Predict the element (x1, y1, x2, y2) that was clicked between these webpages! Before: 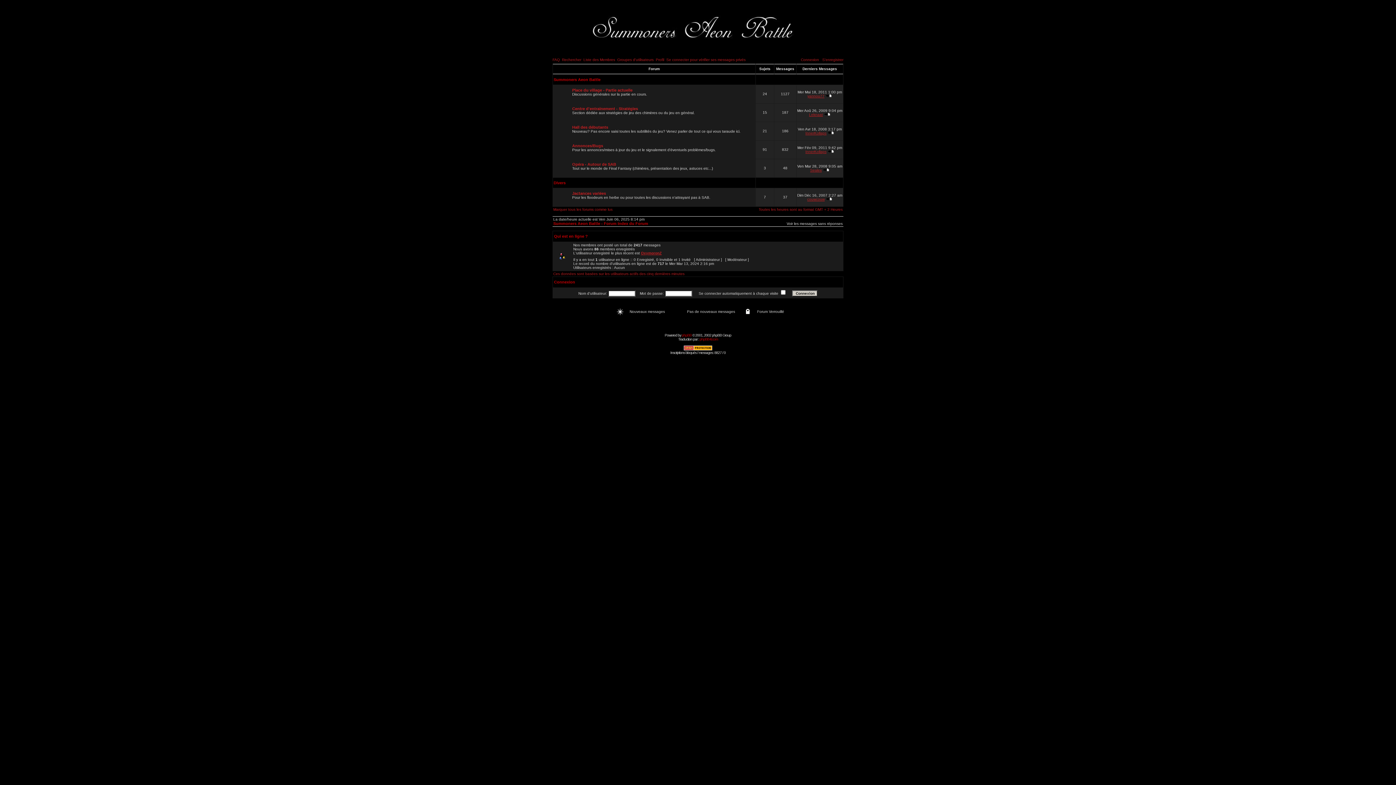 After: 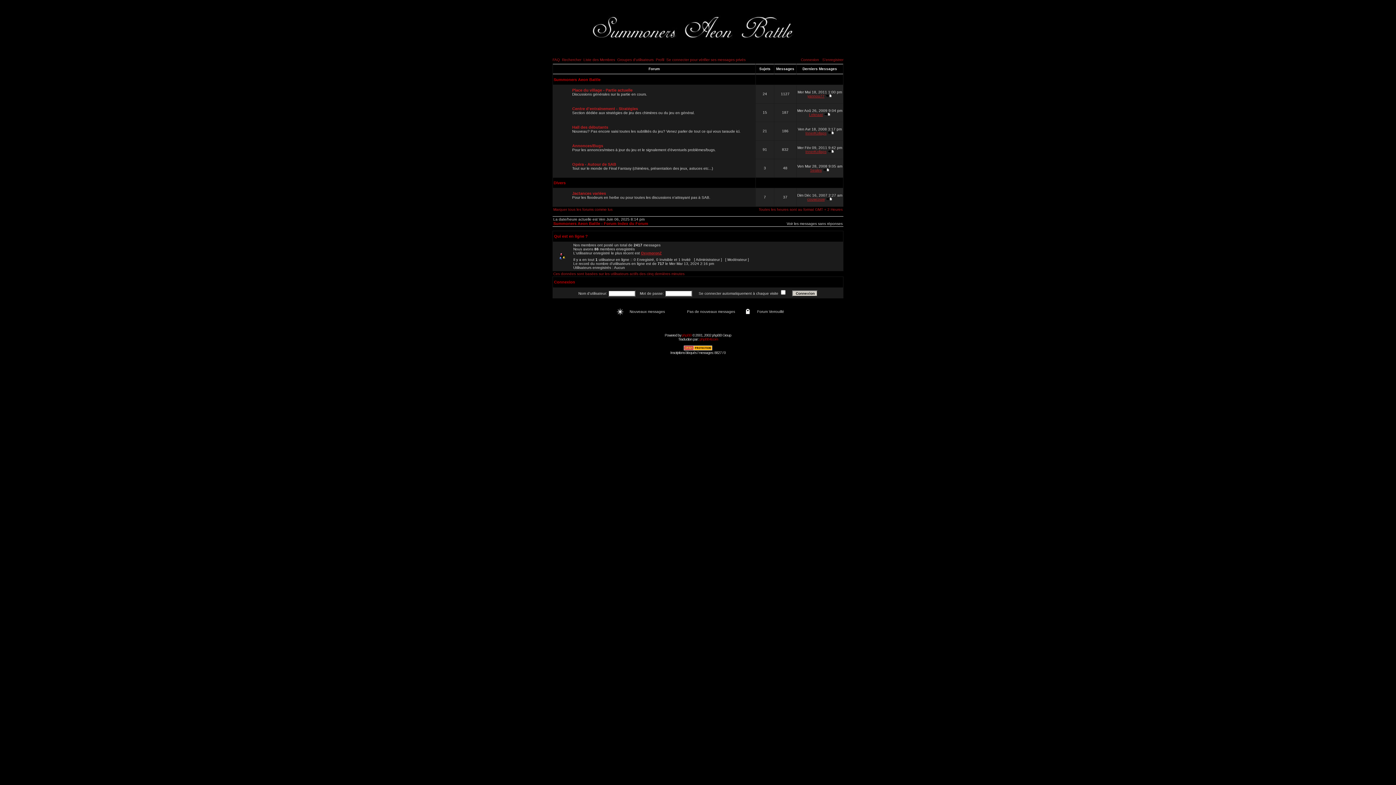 Action: bbox: (561, 53, 821, 57)